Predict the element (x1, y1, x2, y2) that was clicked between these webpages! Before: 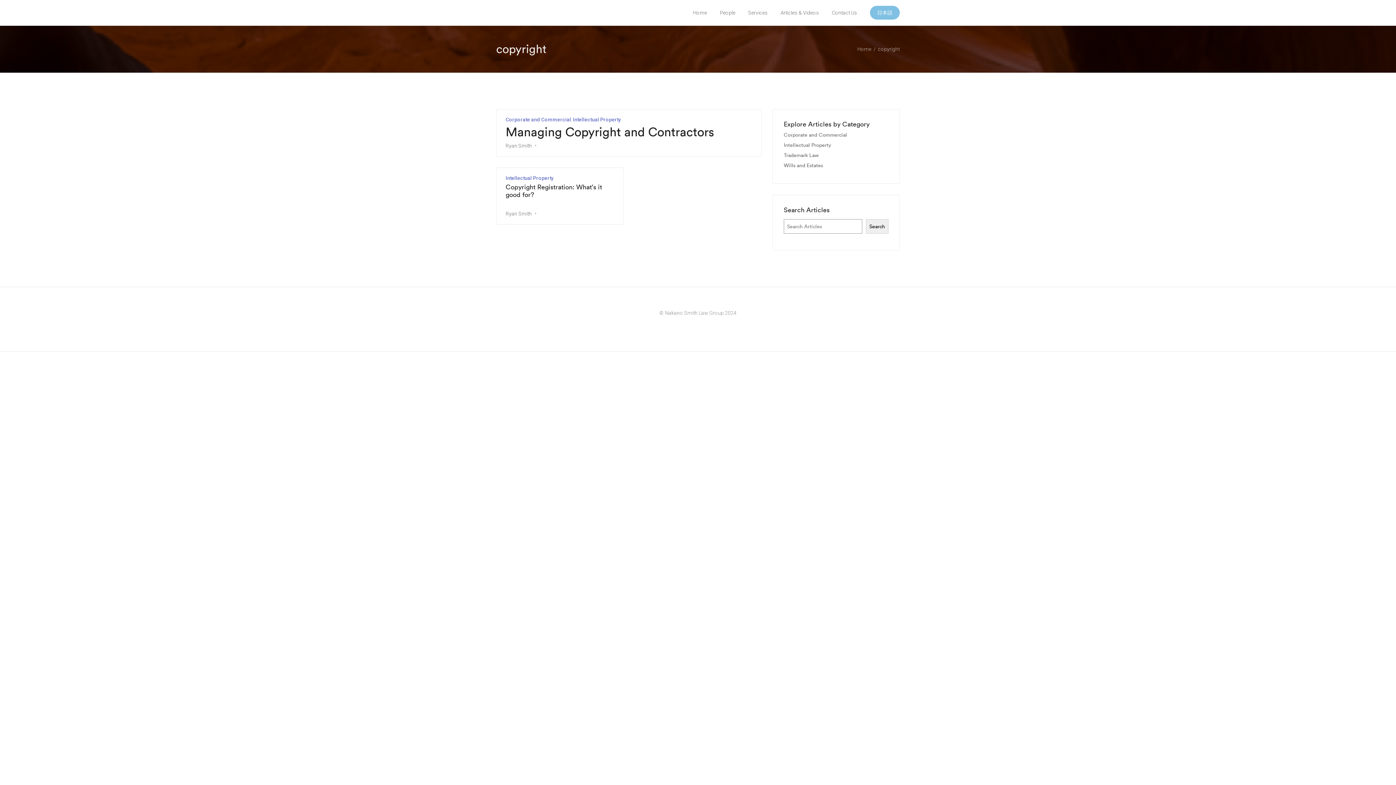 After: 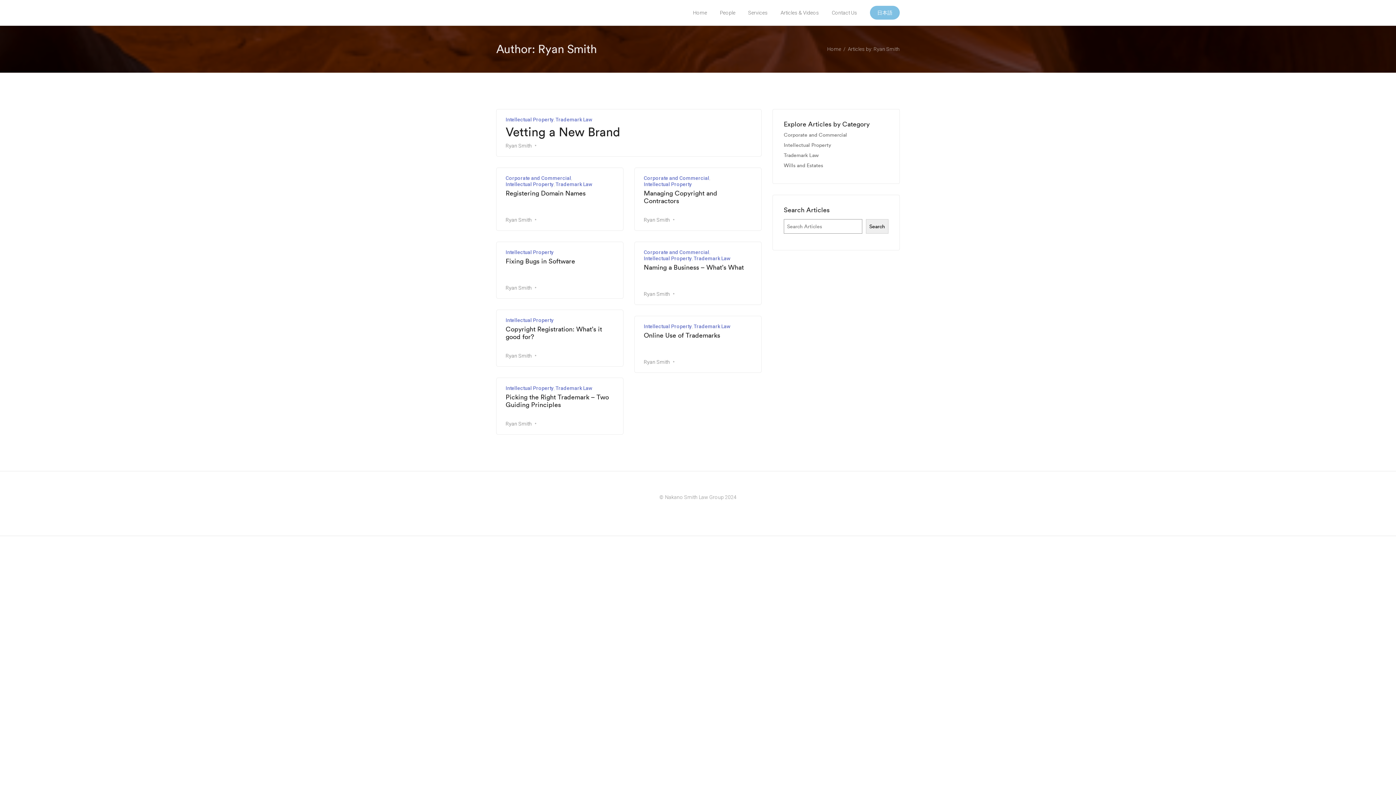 Action: label: Ryan Smith bbox: (505, 209, 532, 217)